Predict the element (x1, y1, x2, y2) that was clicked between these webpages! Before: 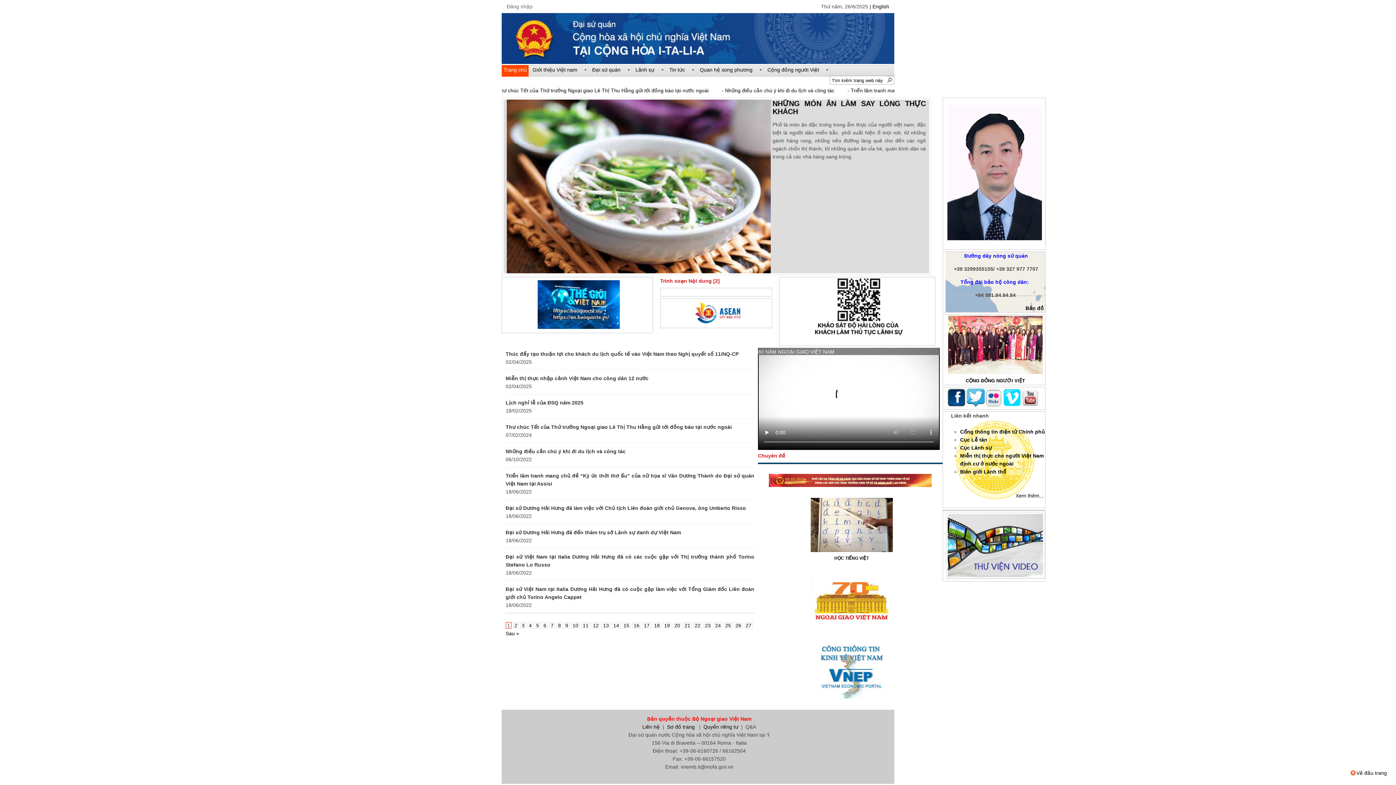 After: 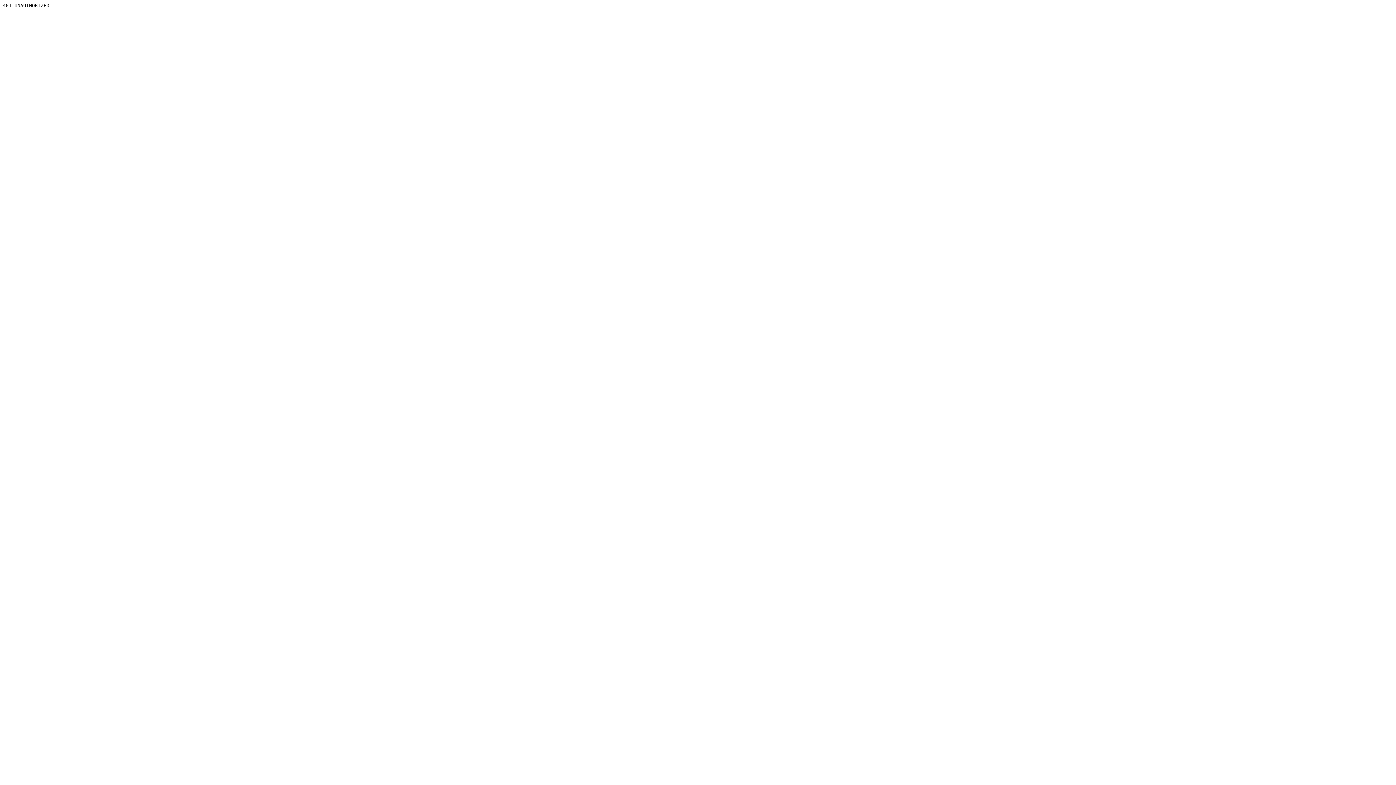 Action: label: Đăng nhập bbox: (502, 1, 535, 12)